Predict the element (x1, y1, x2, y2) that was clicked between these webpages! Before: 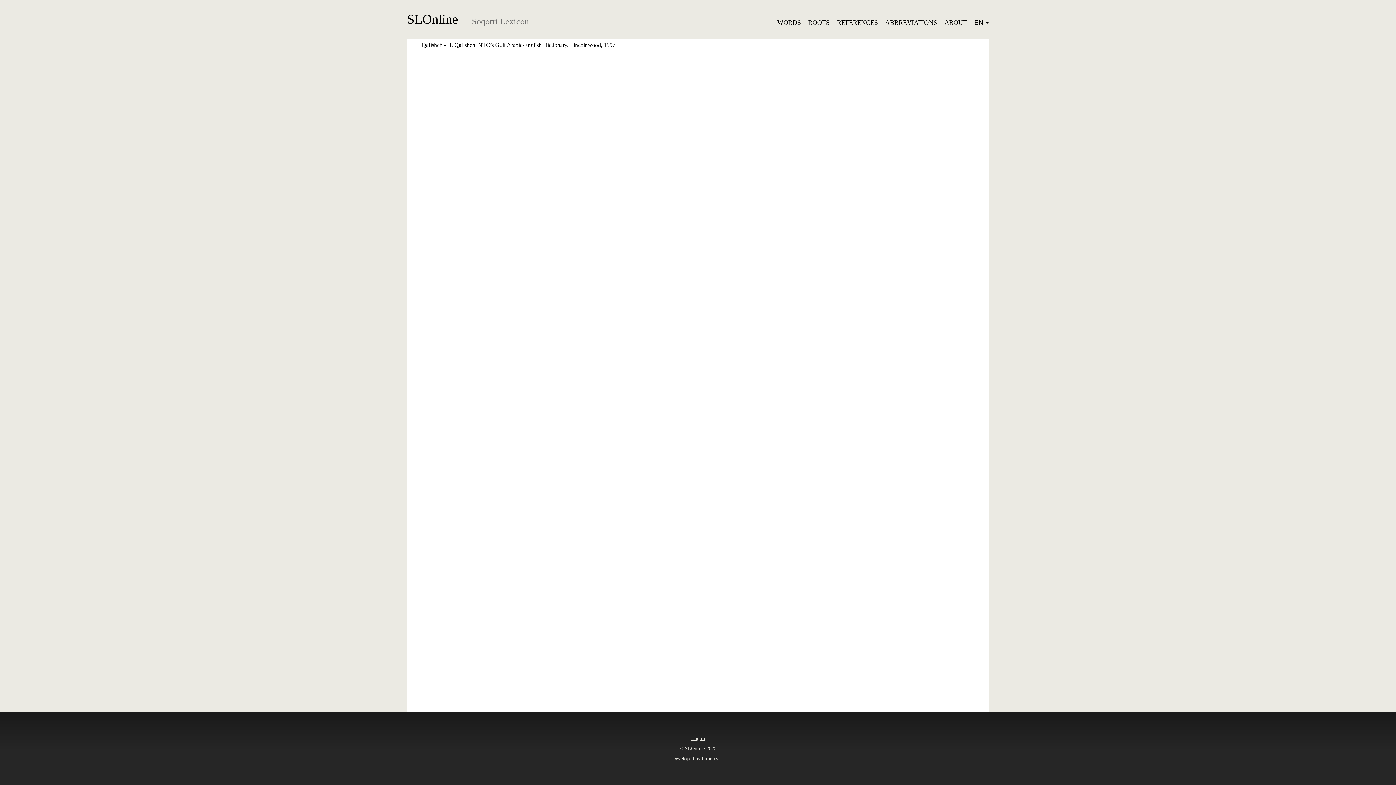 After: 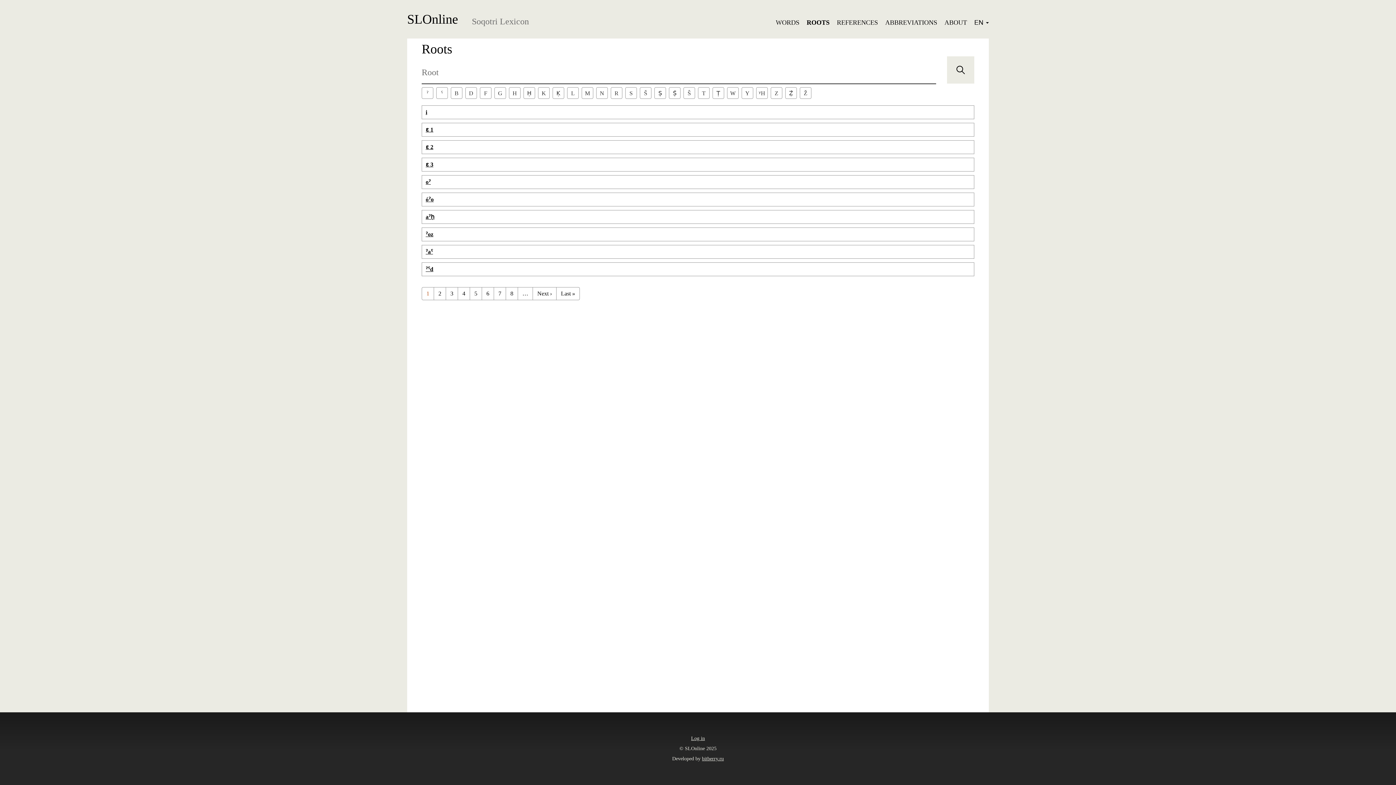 Action: bbox: (808, 19, 829, 25) label: ROOTS